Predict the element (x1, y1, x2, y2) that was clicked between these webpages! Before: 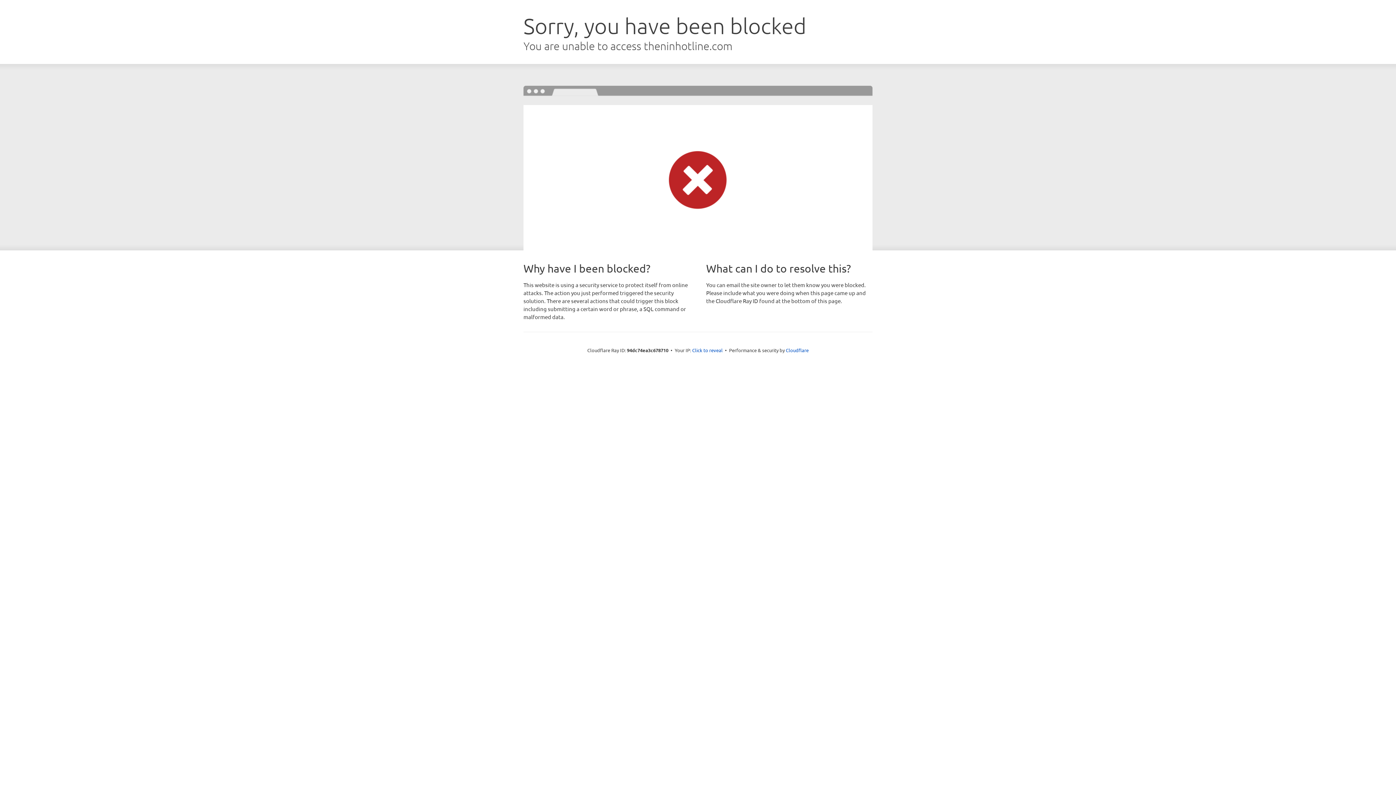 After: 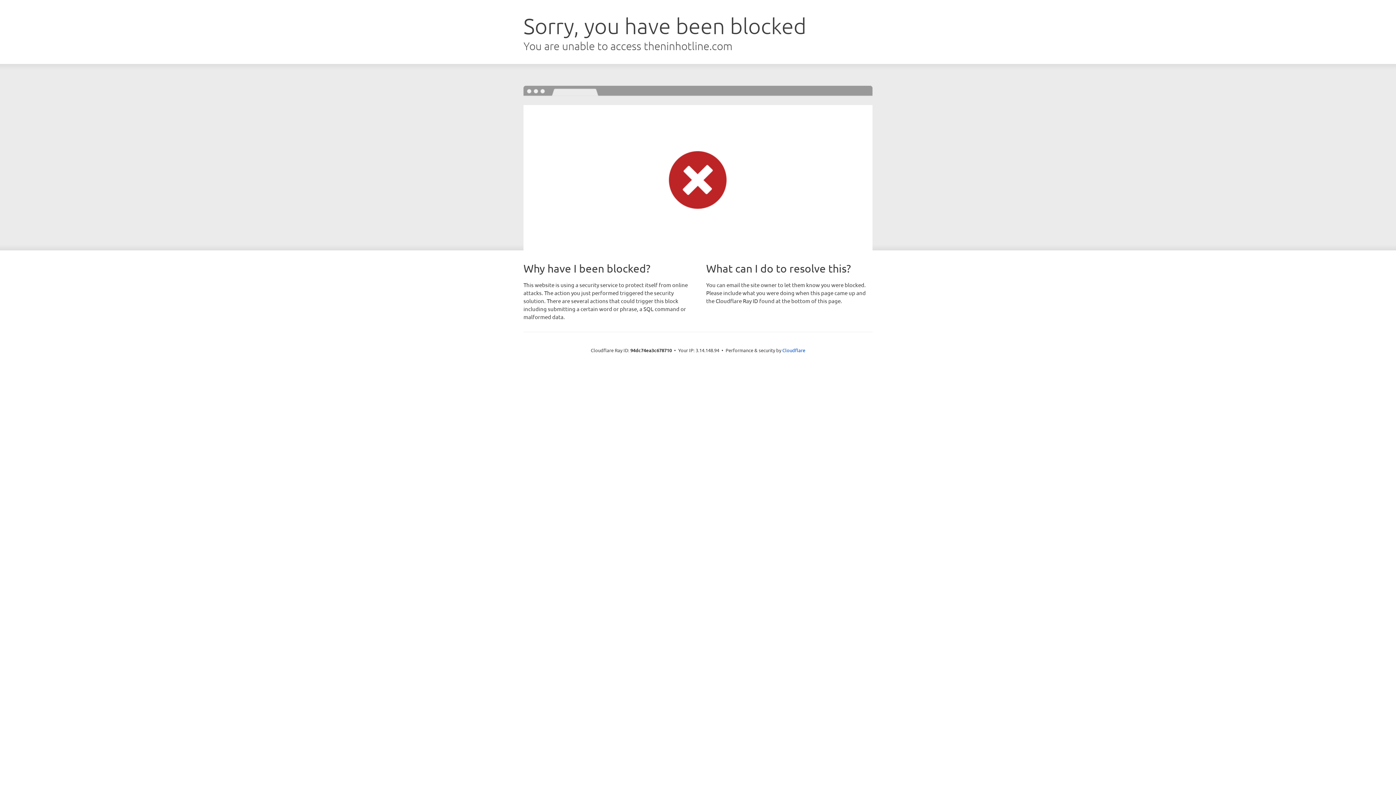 Action: label: Click to reveal bbox: (692, 346, 722, 353)